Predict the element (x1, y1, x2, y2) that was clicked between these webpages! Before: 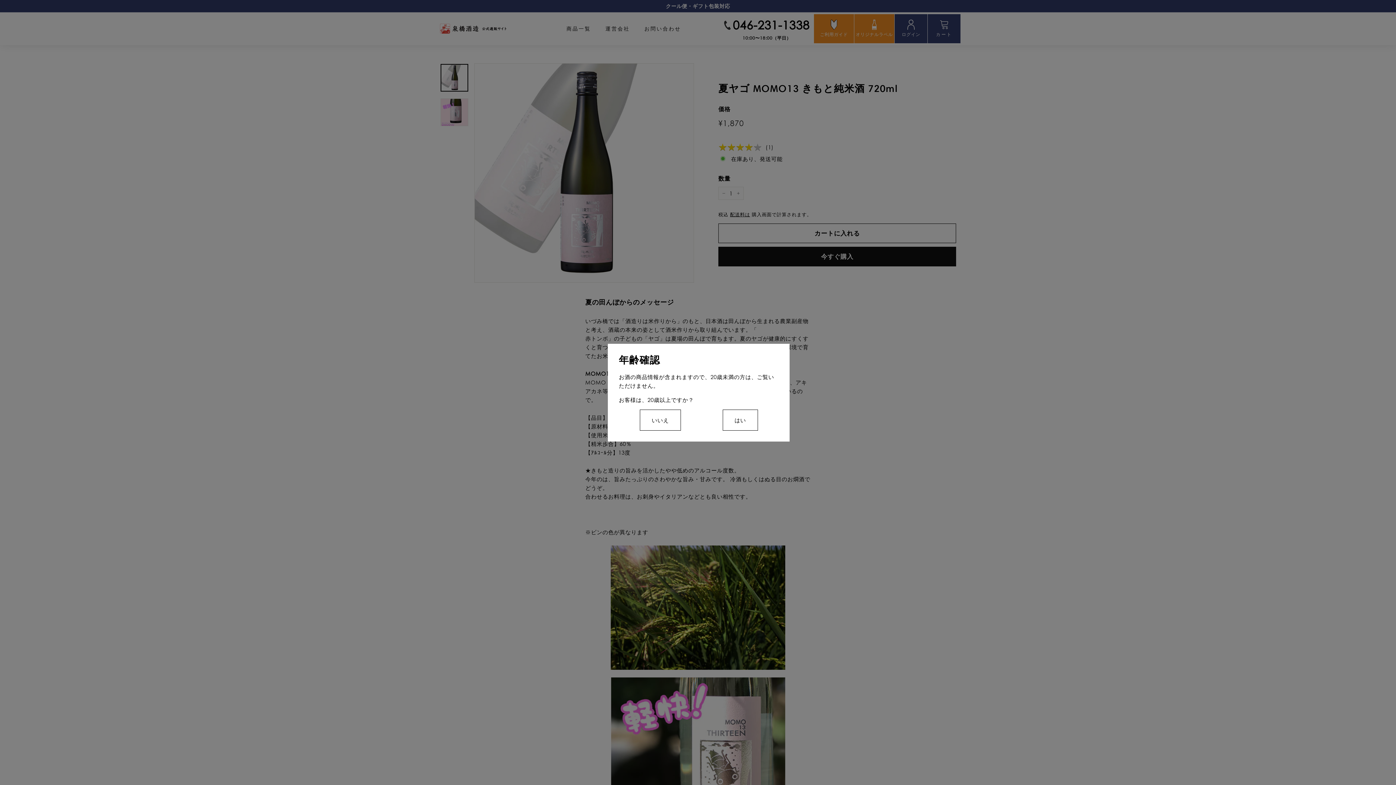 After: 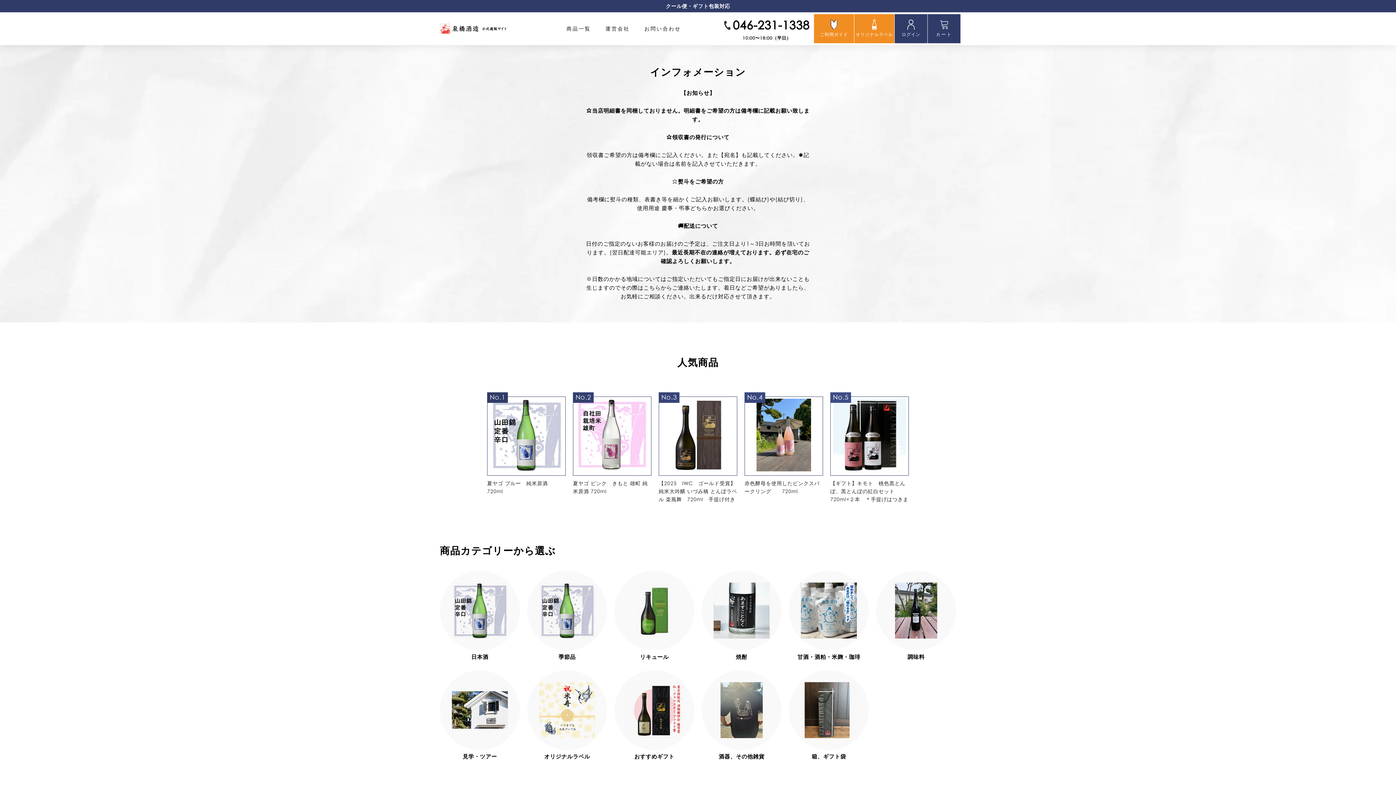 Action: label: いいえ bbox: (639, 409, 681, 430)